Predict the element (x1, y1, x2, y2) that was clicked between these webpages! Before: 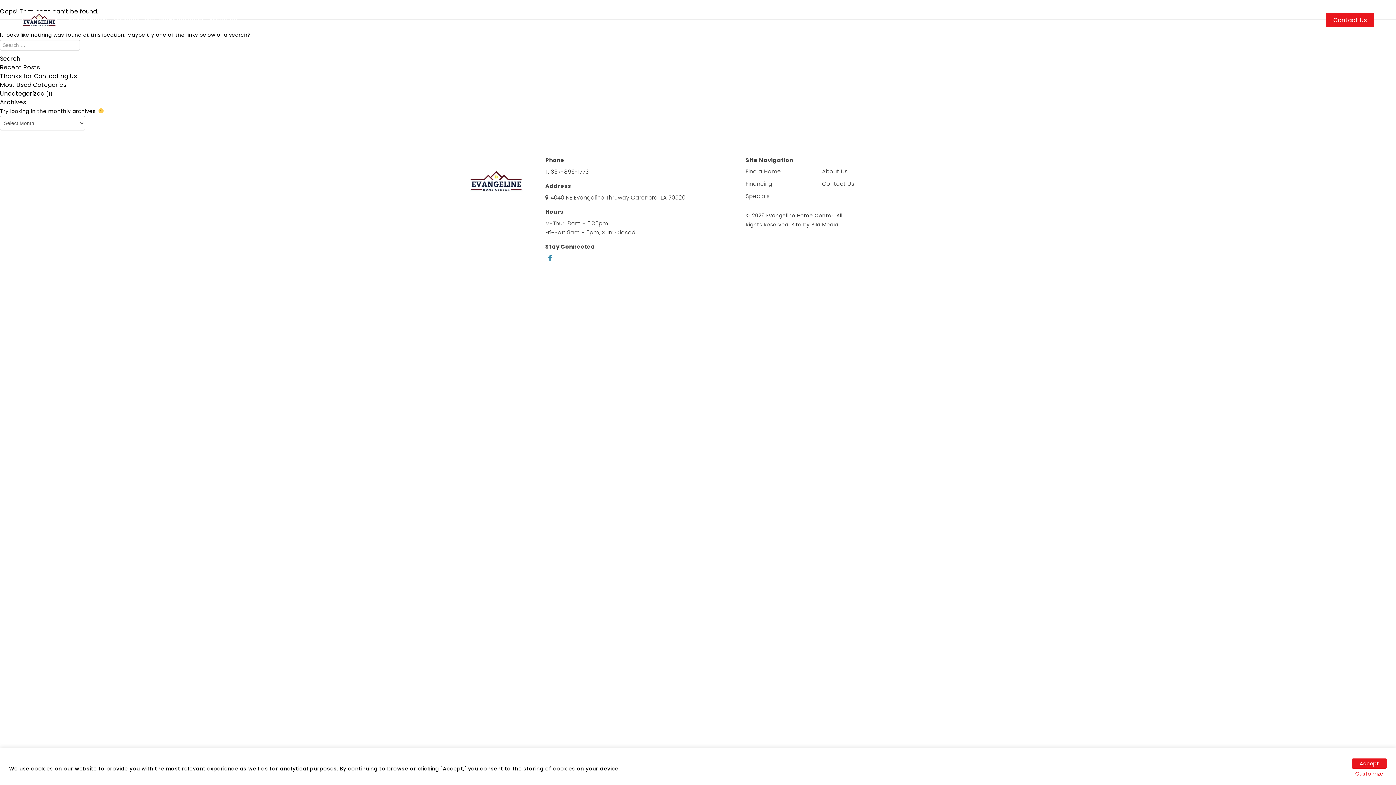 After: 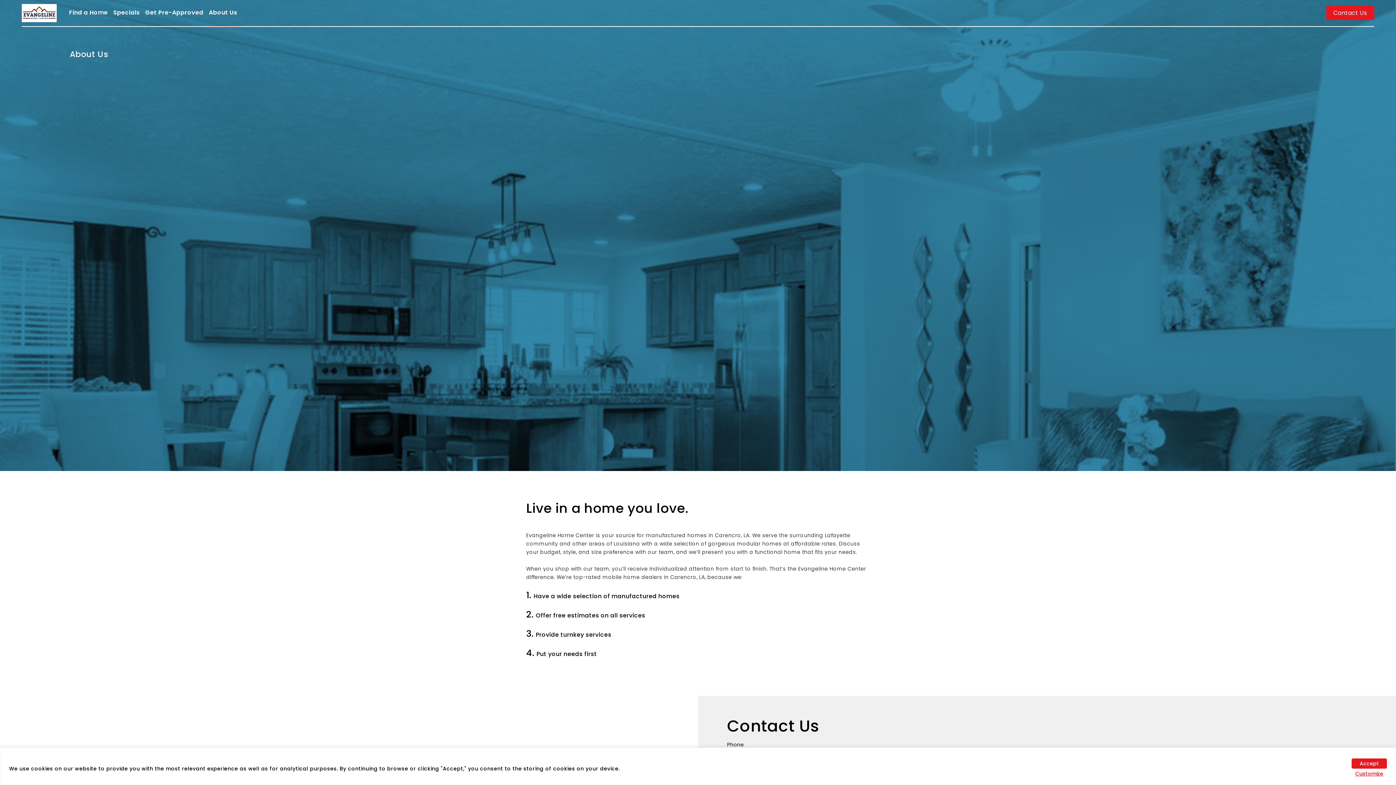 Action: label: About Us bbox: (822, 167, 848, 175)